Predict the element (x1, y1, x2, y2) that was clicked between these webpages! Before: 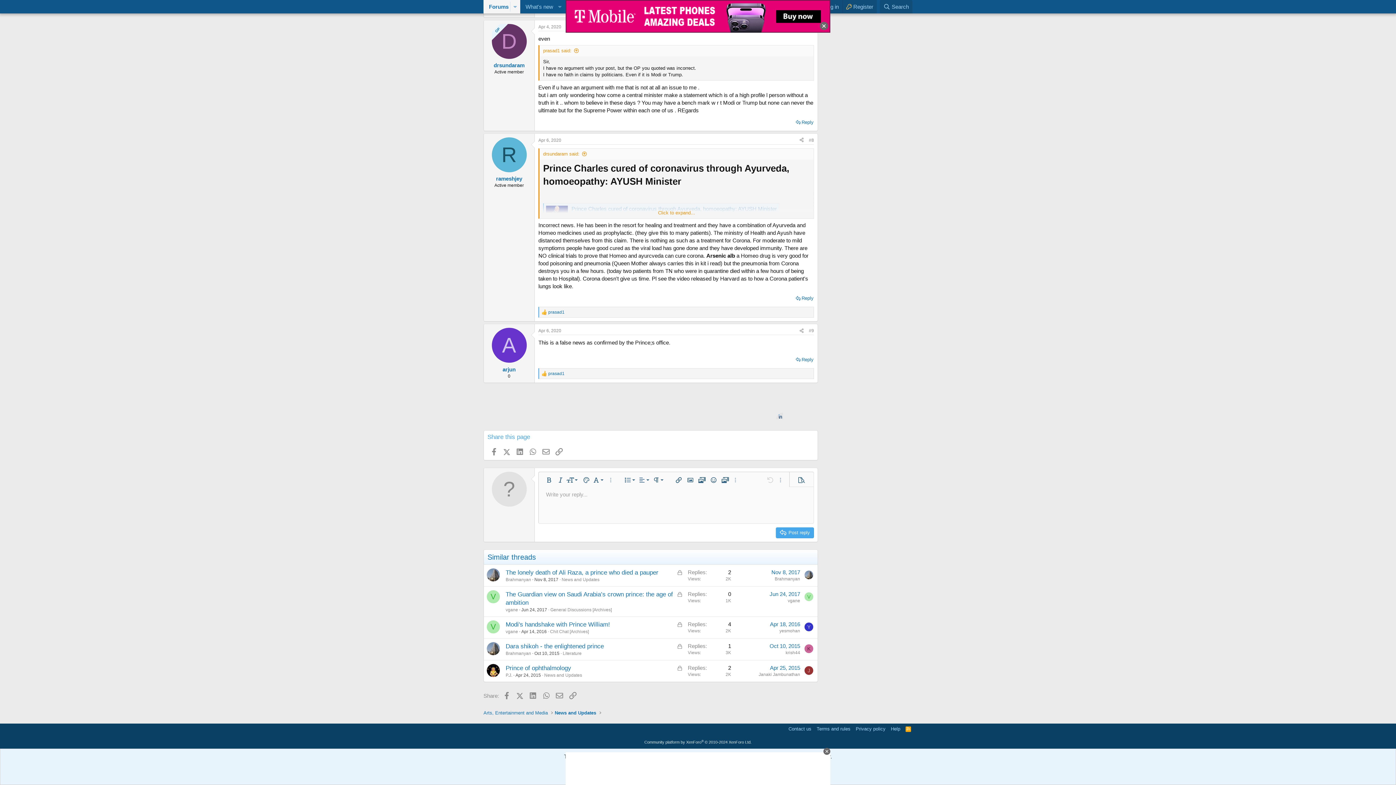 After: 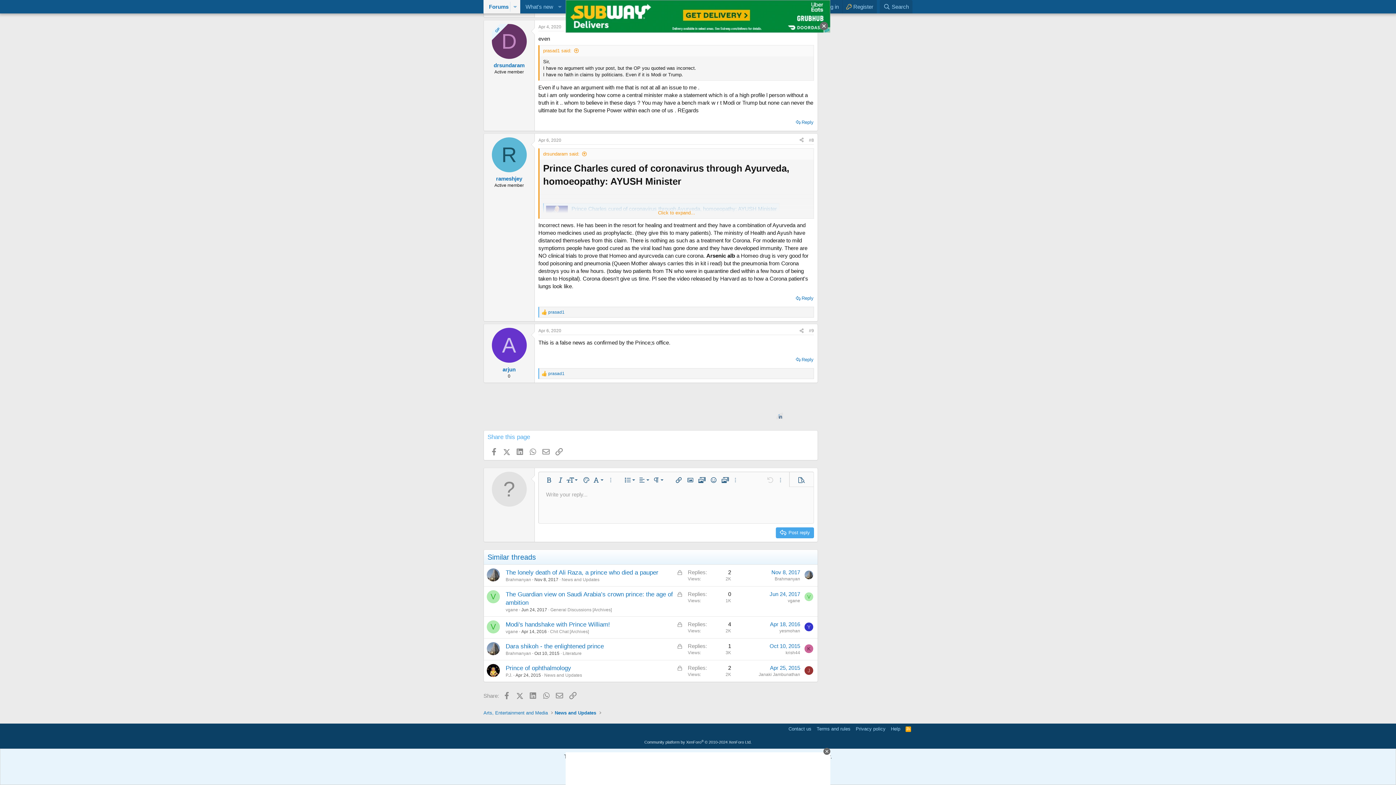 Action: bbox: (804, 644, 813, 653) label: K